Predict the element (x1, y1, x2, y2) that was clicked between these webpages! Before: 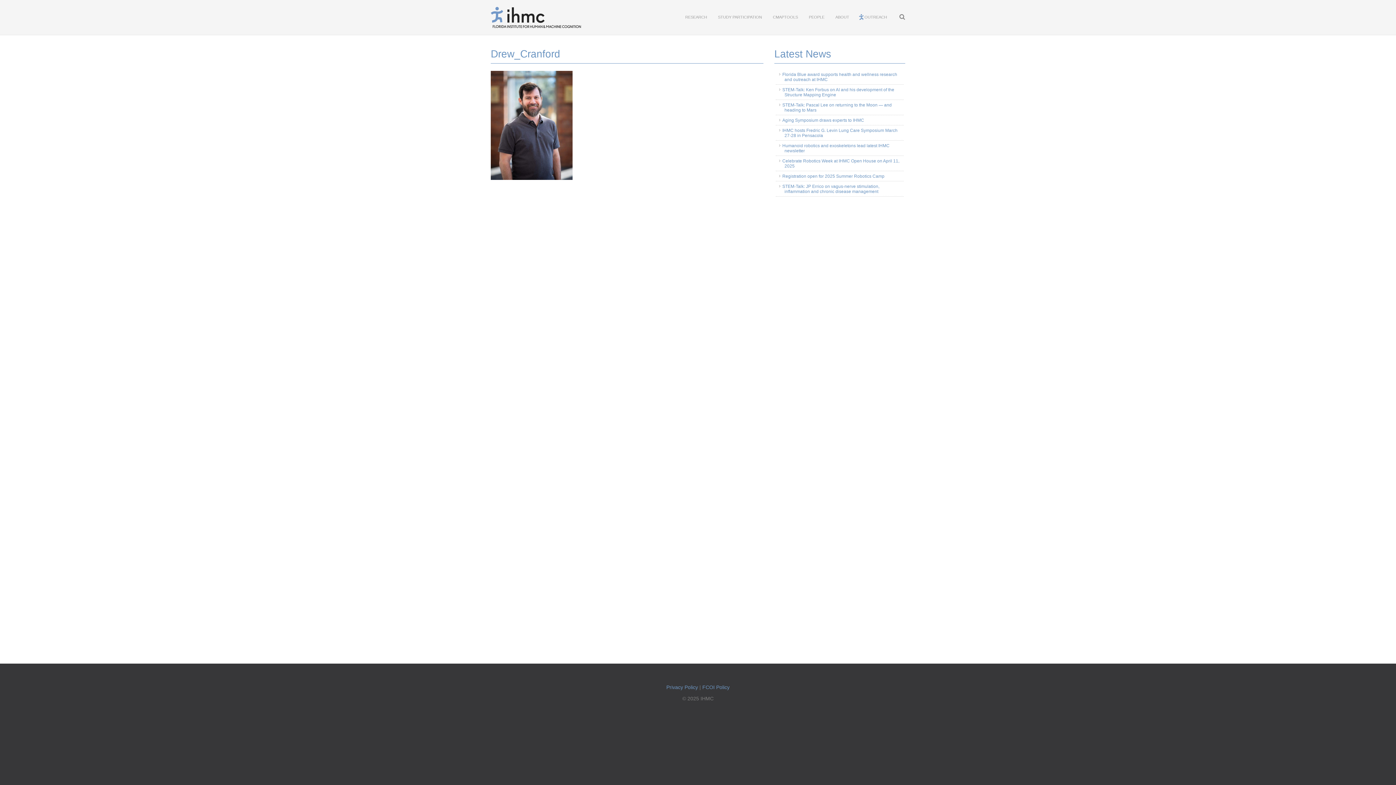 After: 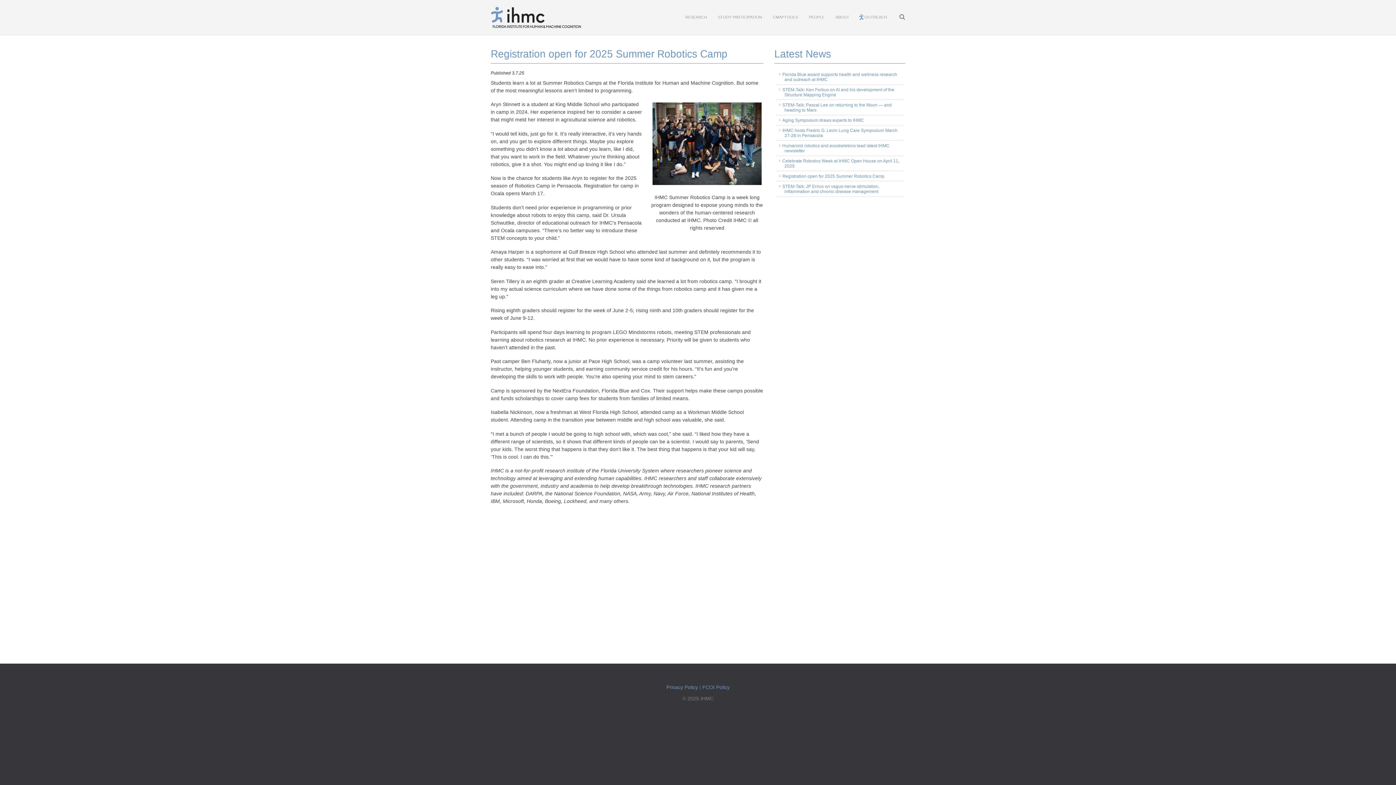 Action: label: Registration open for 2025 Summer Robotics Camp bbox: (782, 173, 884, 178)